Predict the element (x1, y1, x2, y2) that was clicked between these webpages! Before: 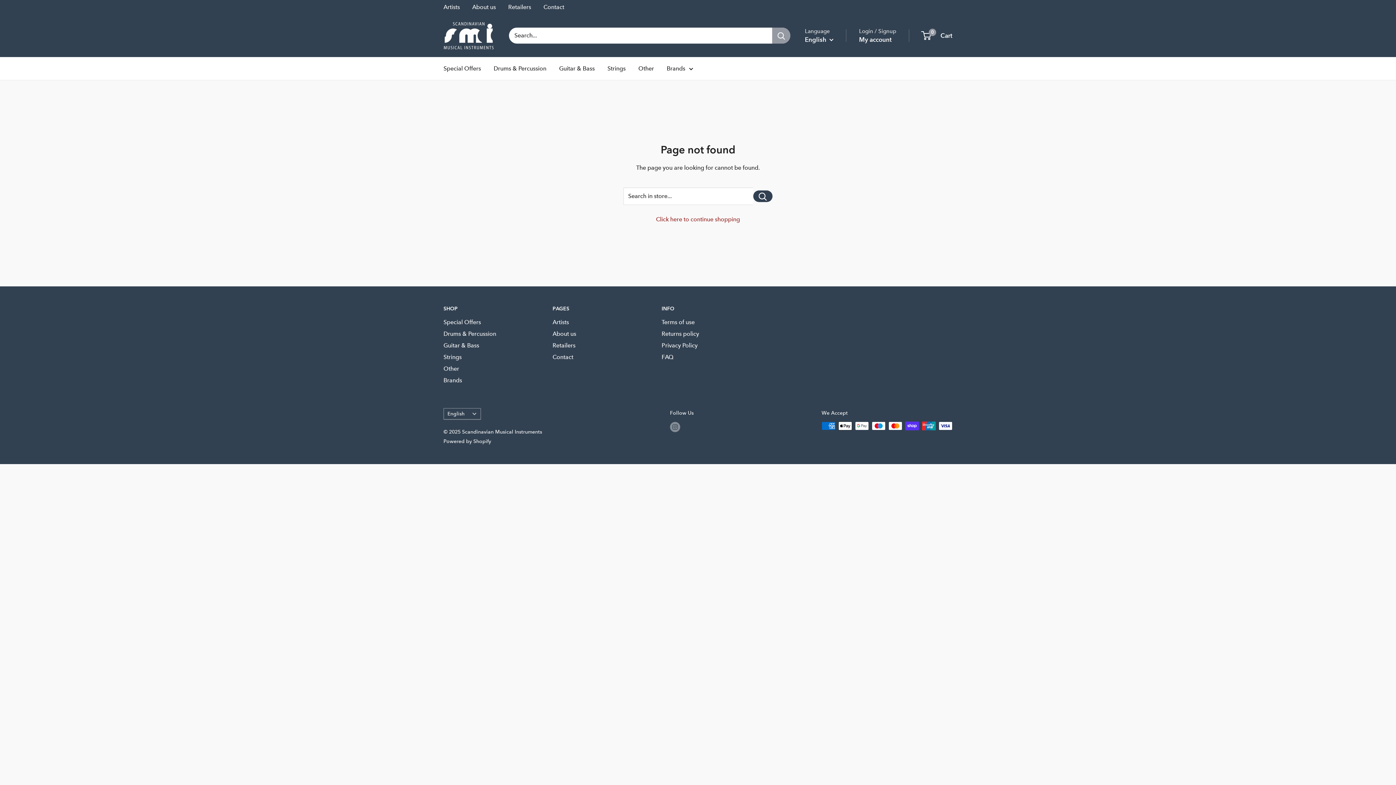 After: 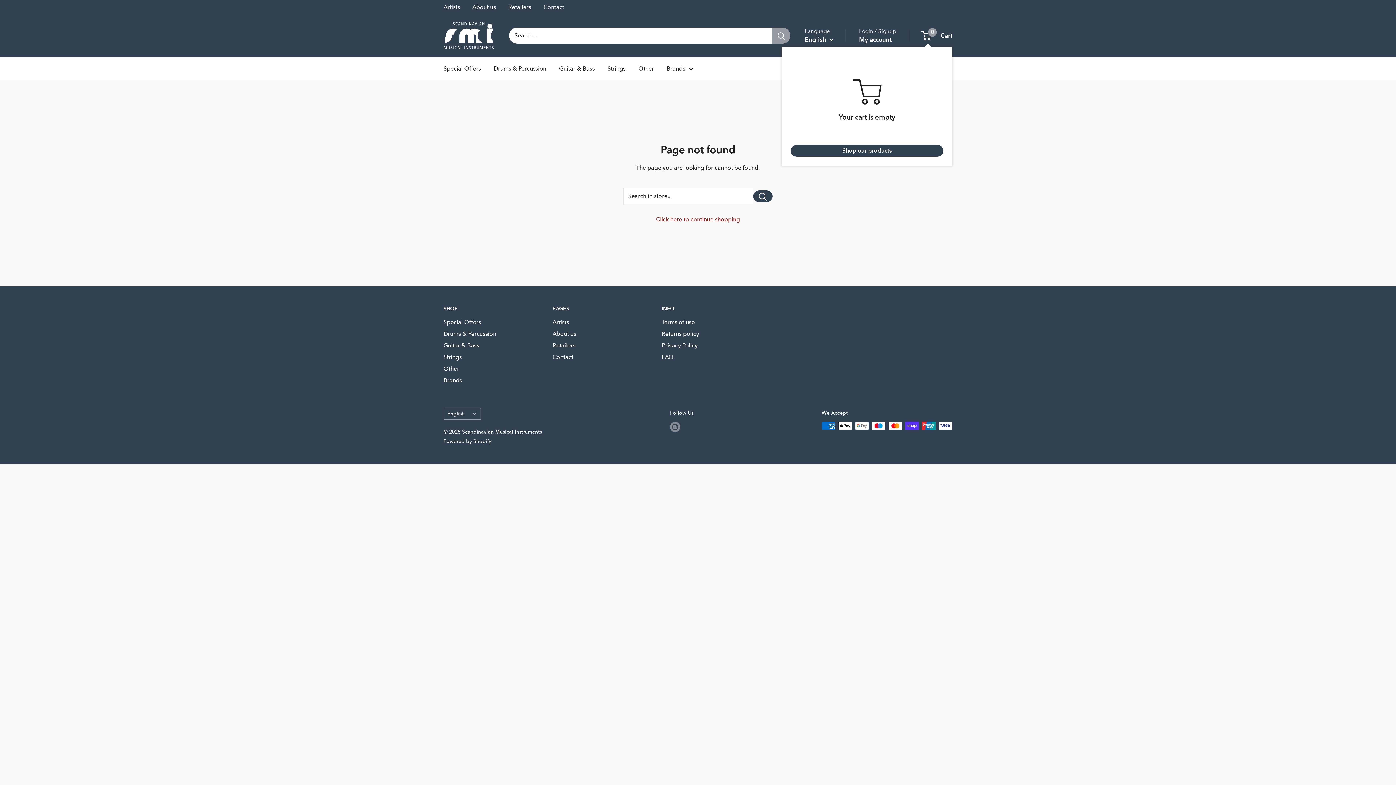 Action: bbox: (922, 30, 952, 41) label: 0
 Cart